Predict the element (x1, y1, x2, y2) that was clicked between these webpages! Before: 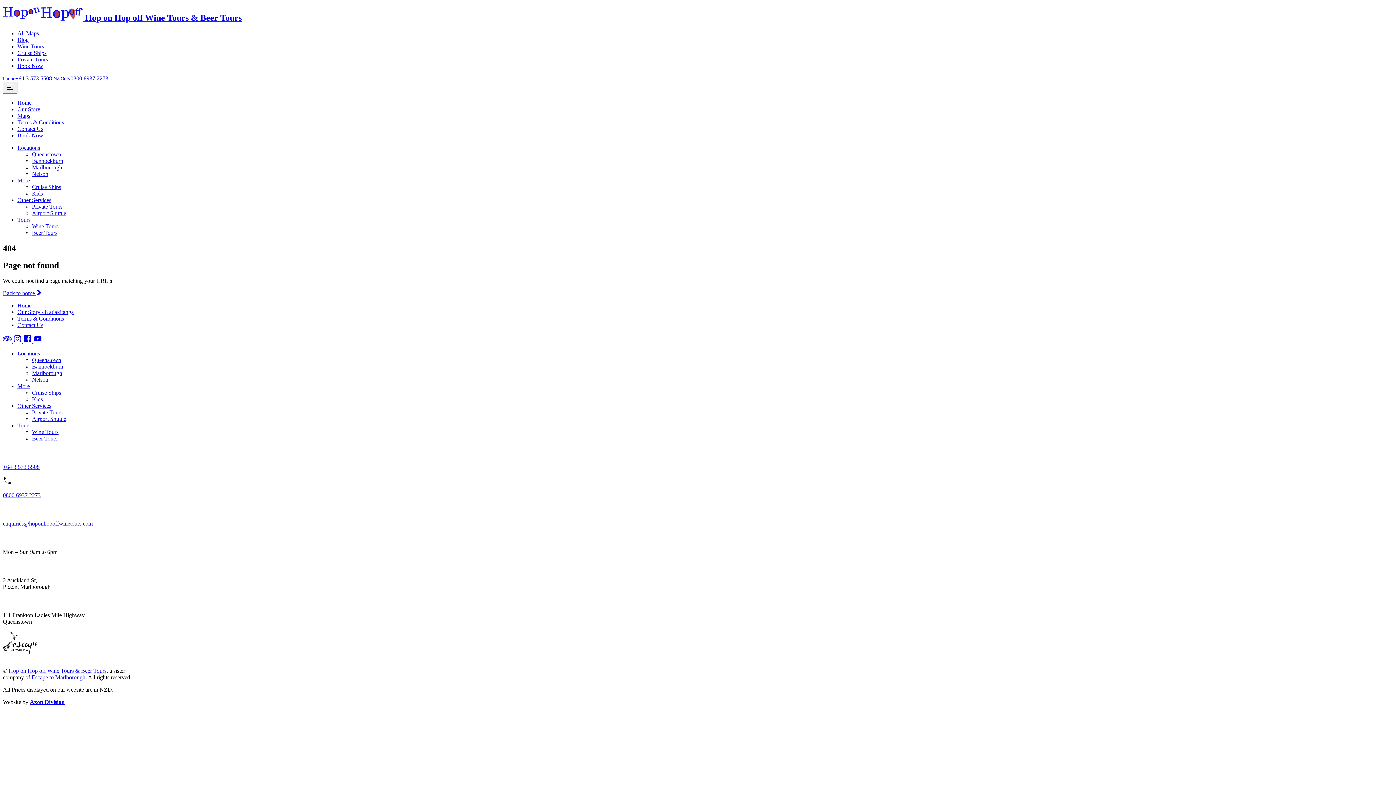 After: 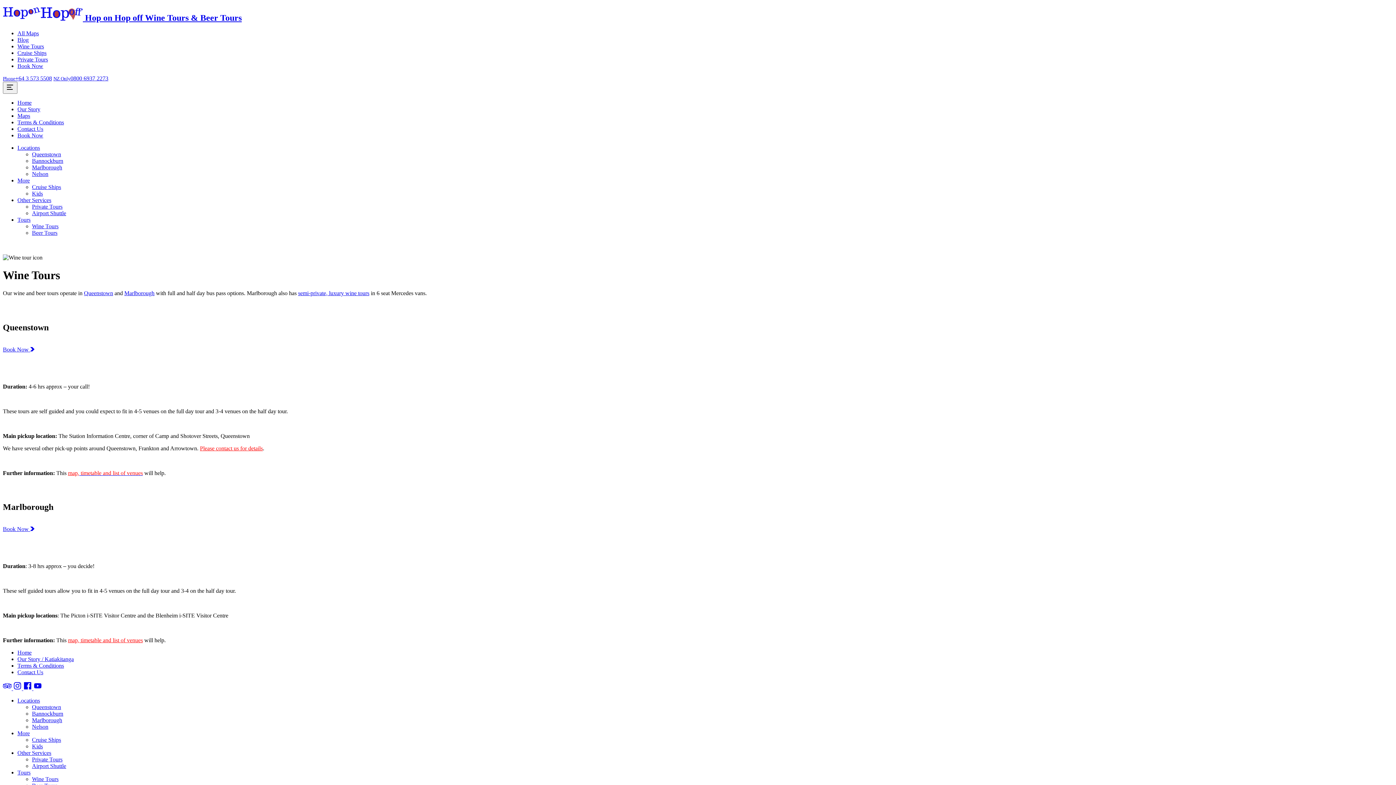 Action: bbox: (17, 43, 44, 49) label: Wine Tours